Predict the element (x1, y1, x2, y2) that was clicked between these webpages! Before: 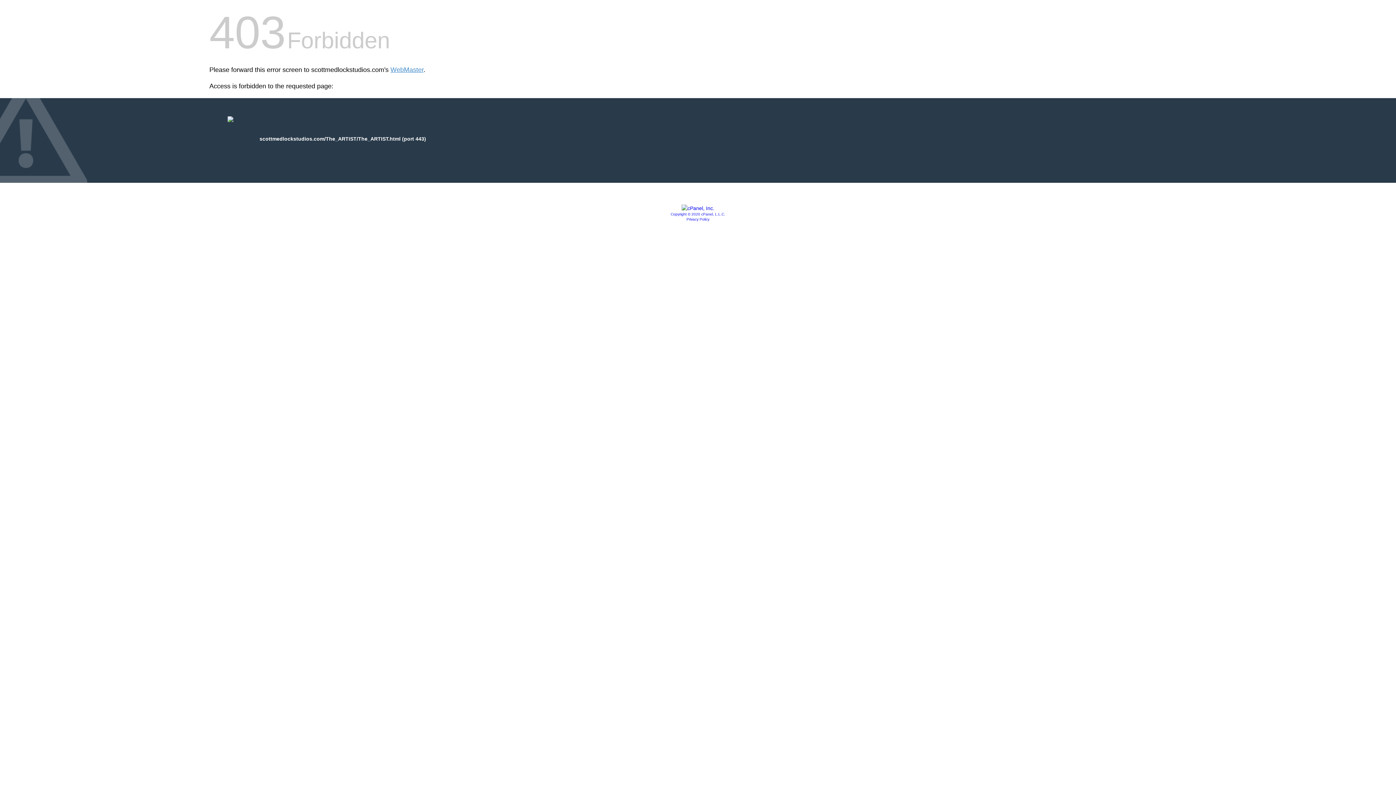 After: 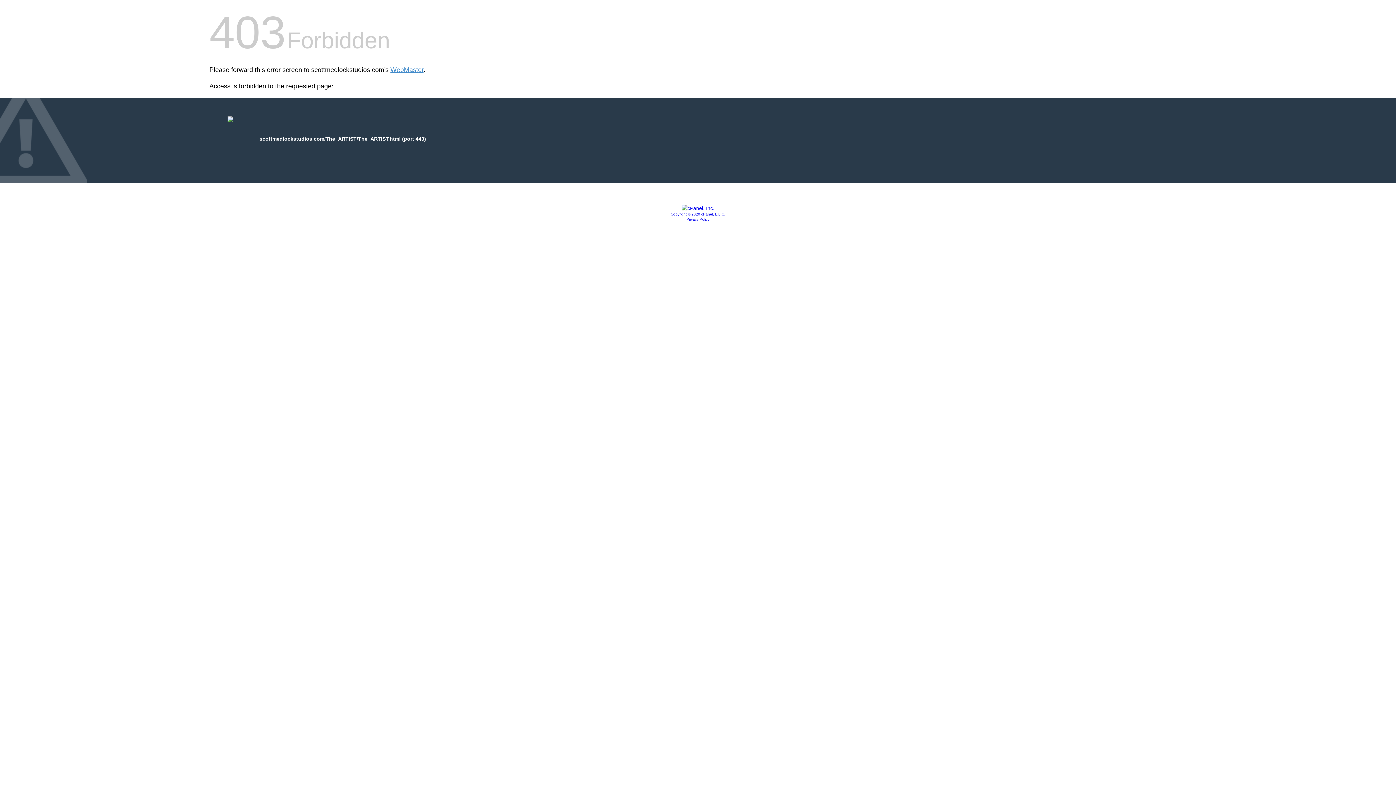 Action: bbox: (670, 212, 725, 216) label: Copyright © 2020 cPanel, L.L.C.